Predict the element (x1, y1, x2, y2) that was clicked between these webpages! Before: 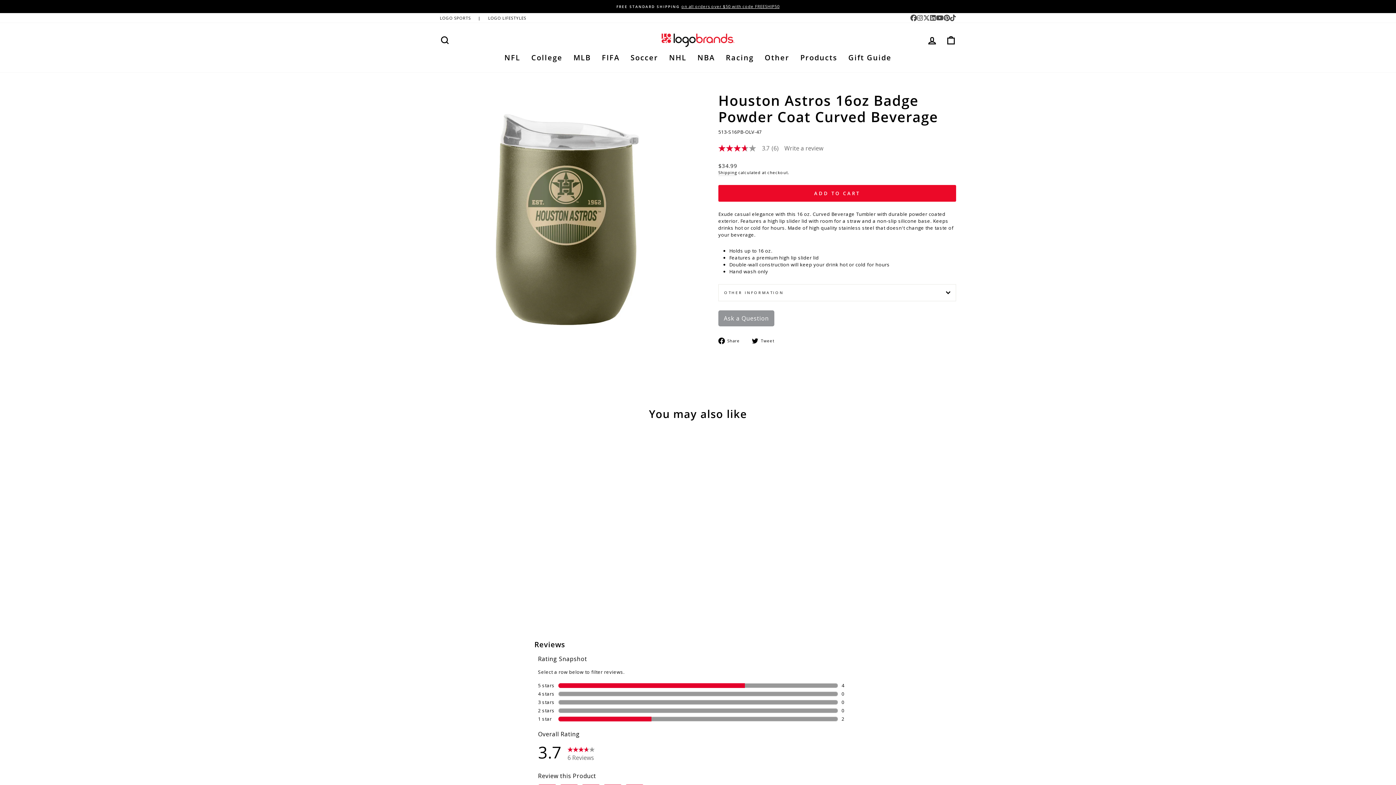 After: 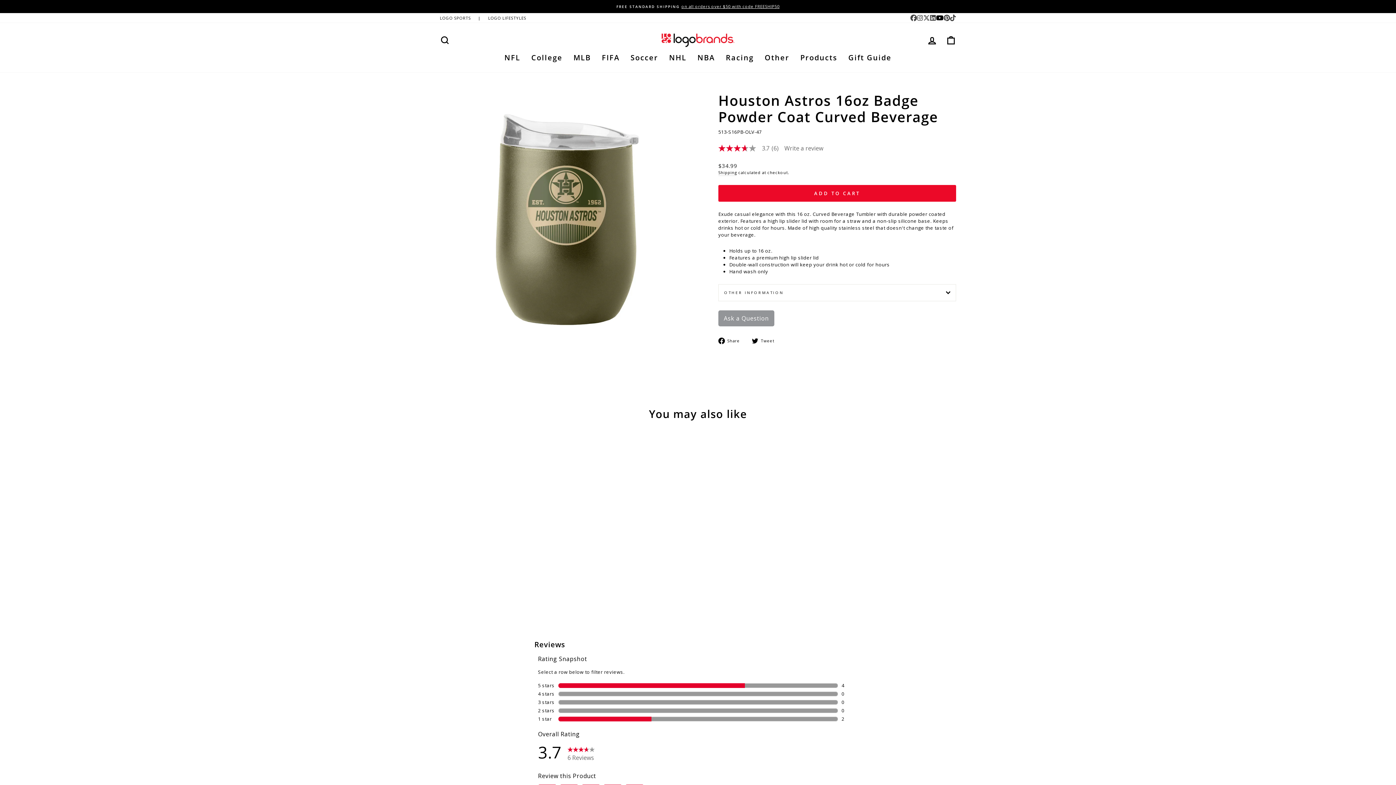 Action: label: YouTube bbox: (936, 13, 943, 22)